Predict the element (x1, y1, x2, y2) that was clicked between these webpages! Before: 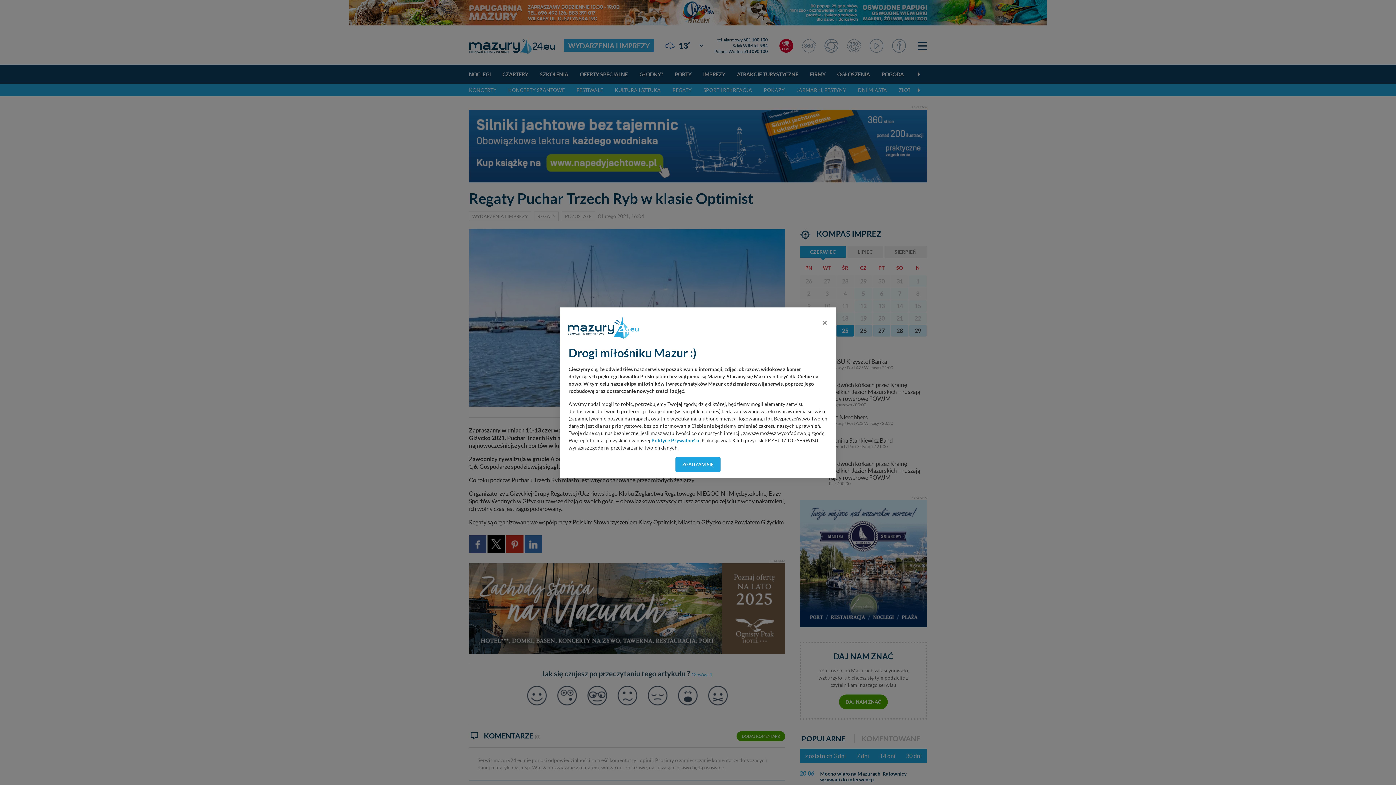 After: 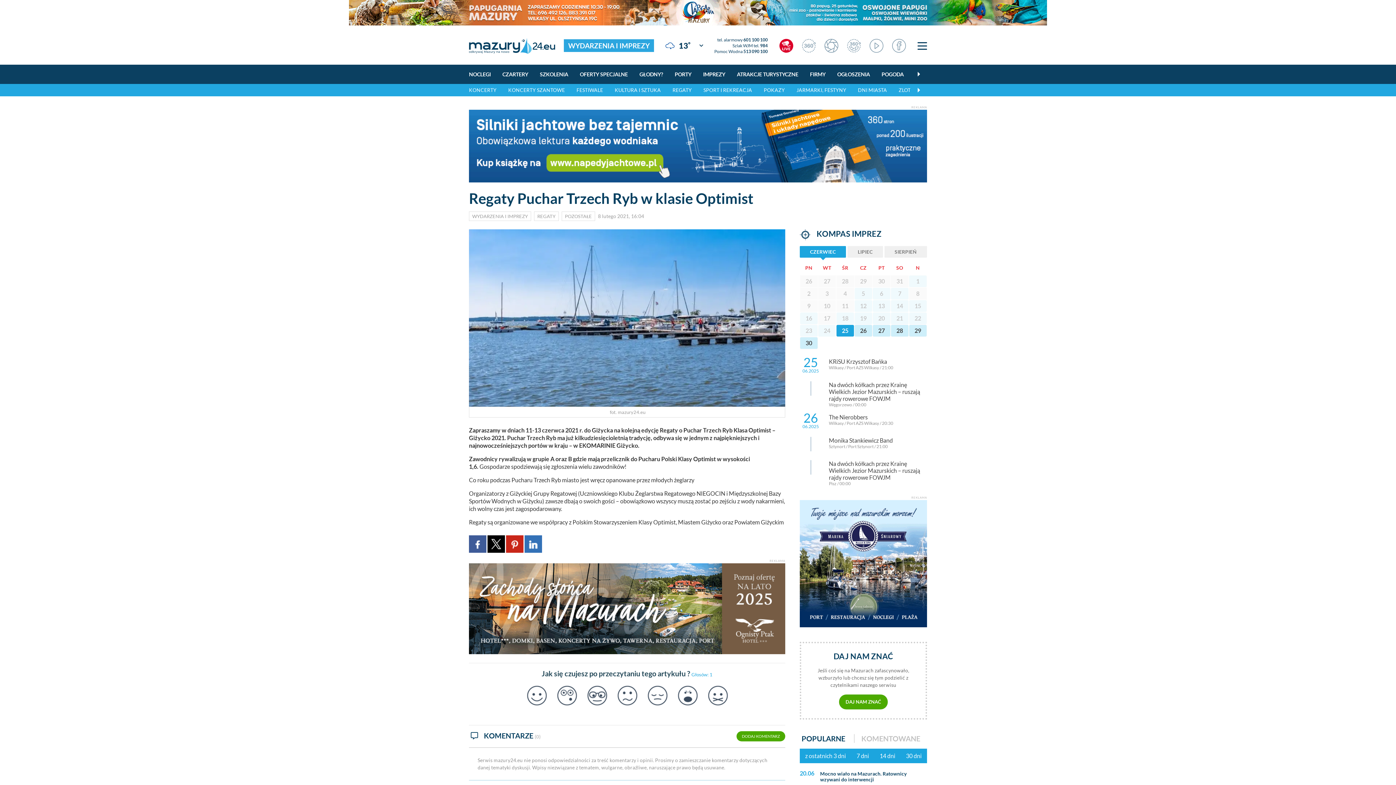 Action: bbox: (816, 312, 833, 332) label: Close